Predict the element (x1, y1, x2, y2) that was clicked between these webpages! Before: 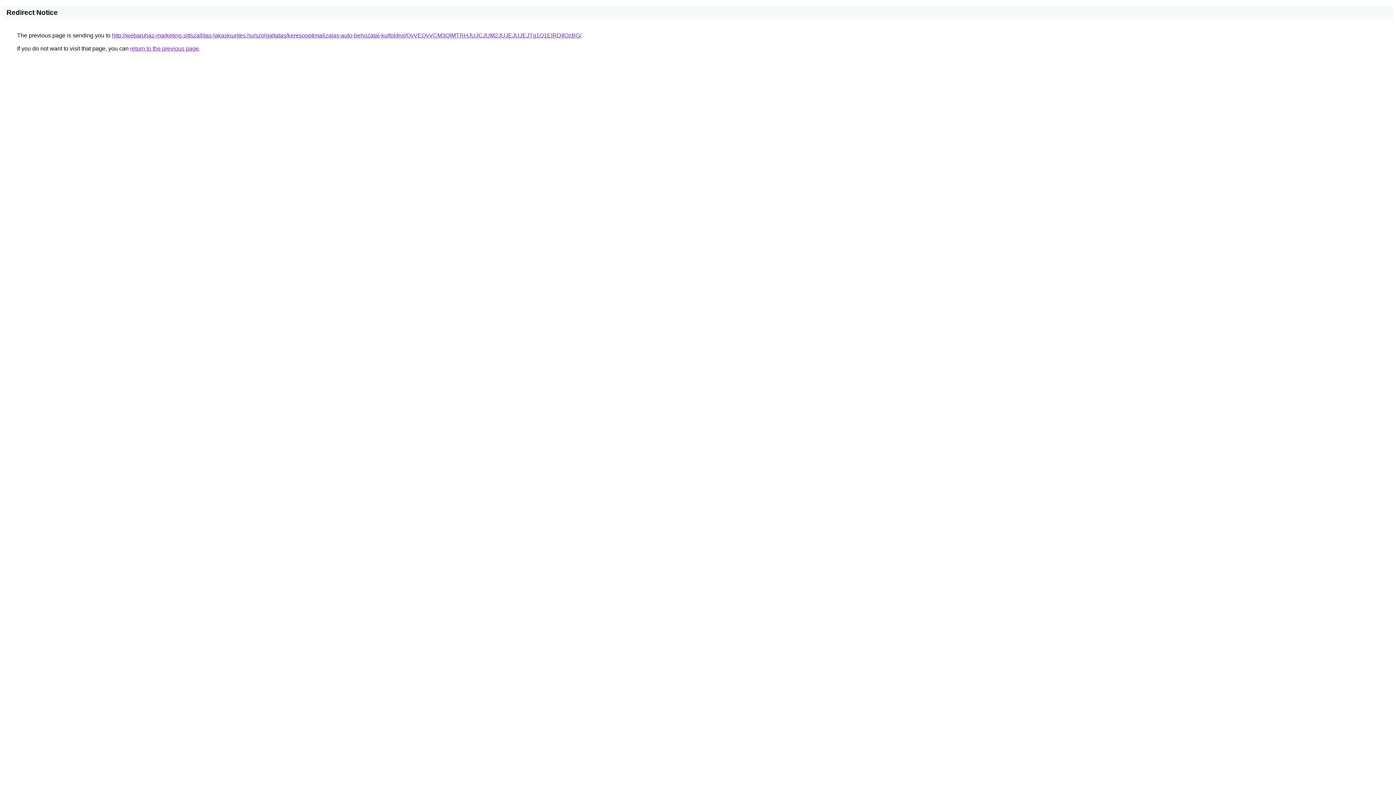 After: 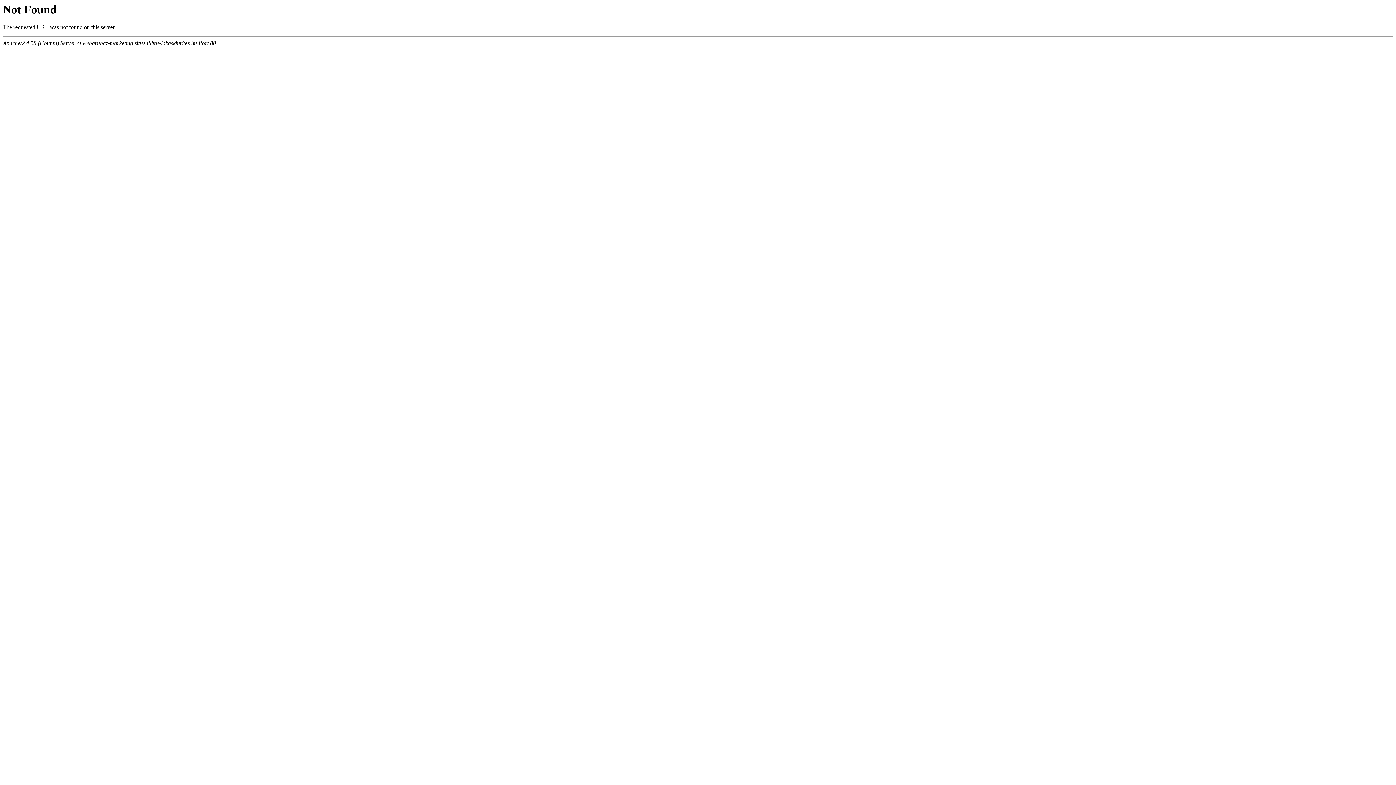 Action: label: http://webaruhaz-marketing.sittszallitas-lakaskiurites.hu/szolgaltatas/keresooptimalizalas-auto-behozatal-kulfoldrol/QyVEQyVCM3QlMTRHJUJCJUM2JUJEJUJEJTg1Q1ElRDIlQzBG/ bbox: (112, 32, 581, 38)